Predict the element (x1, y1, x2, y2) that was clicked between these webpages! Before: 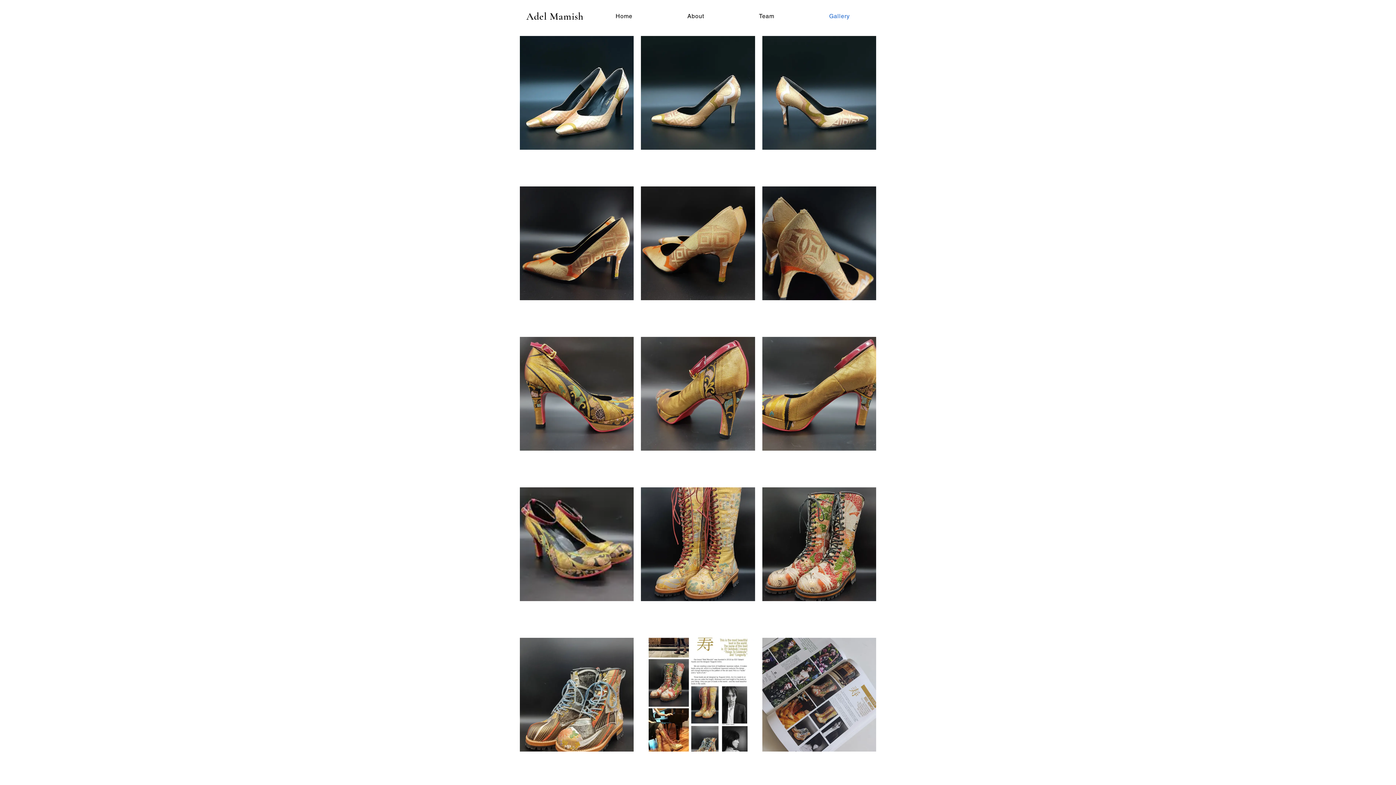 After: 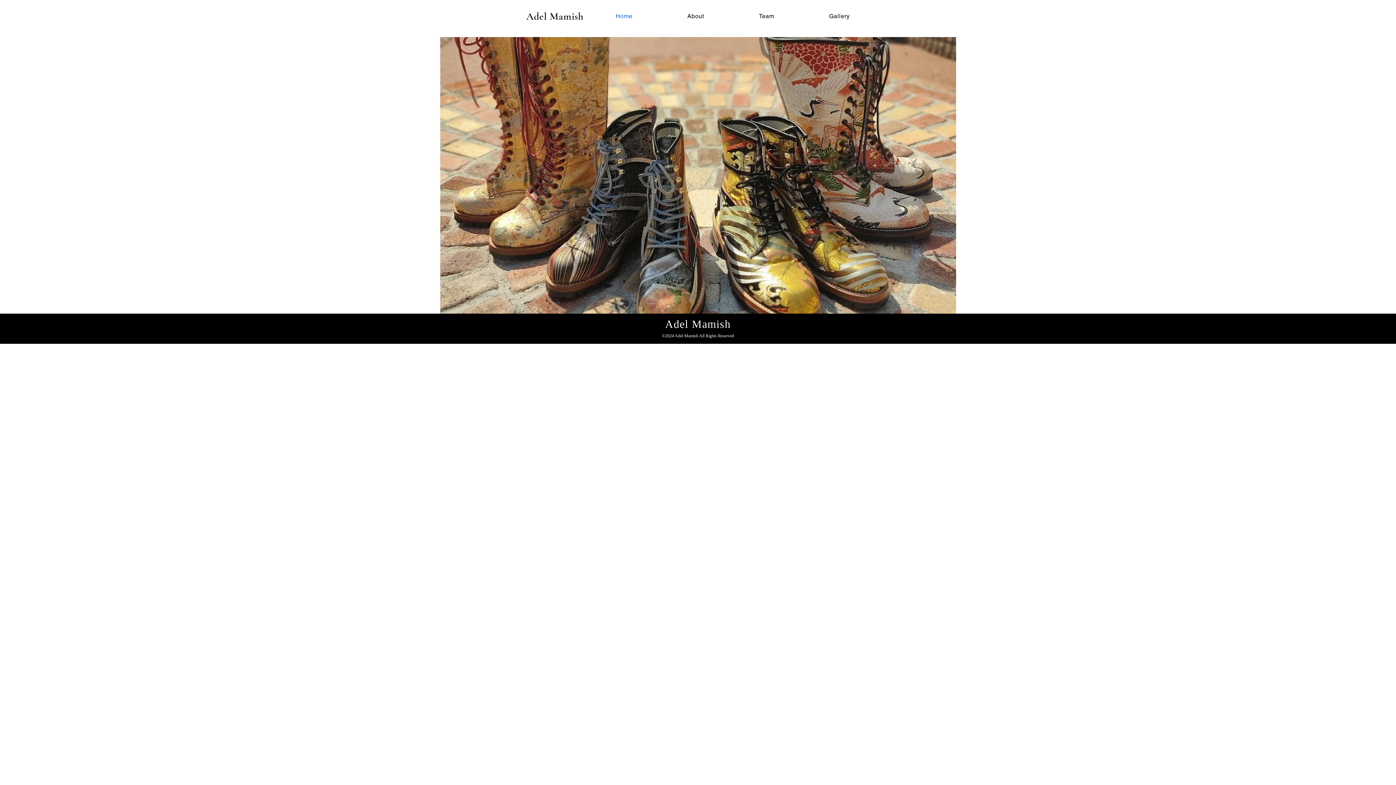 Action: label: Home bbox: (589, 9, 658, 23)